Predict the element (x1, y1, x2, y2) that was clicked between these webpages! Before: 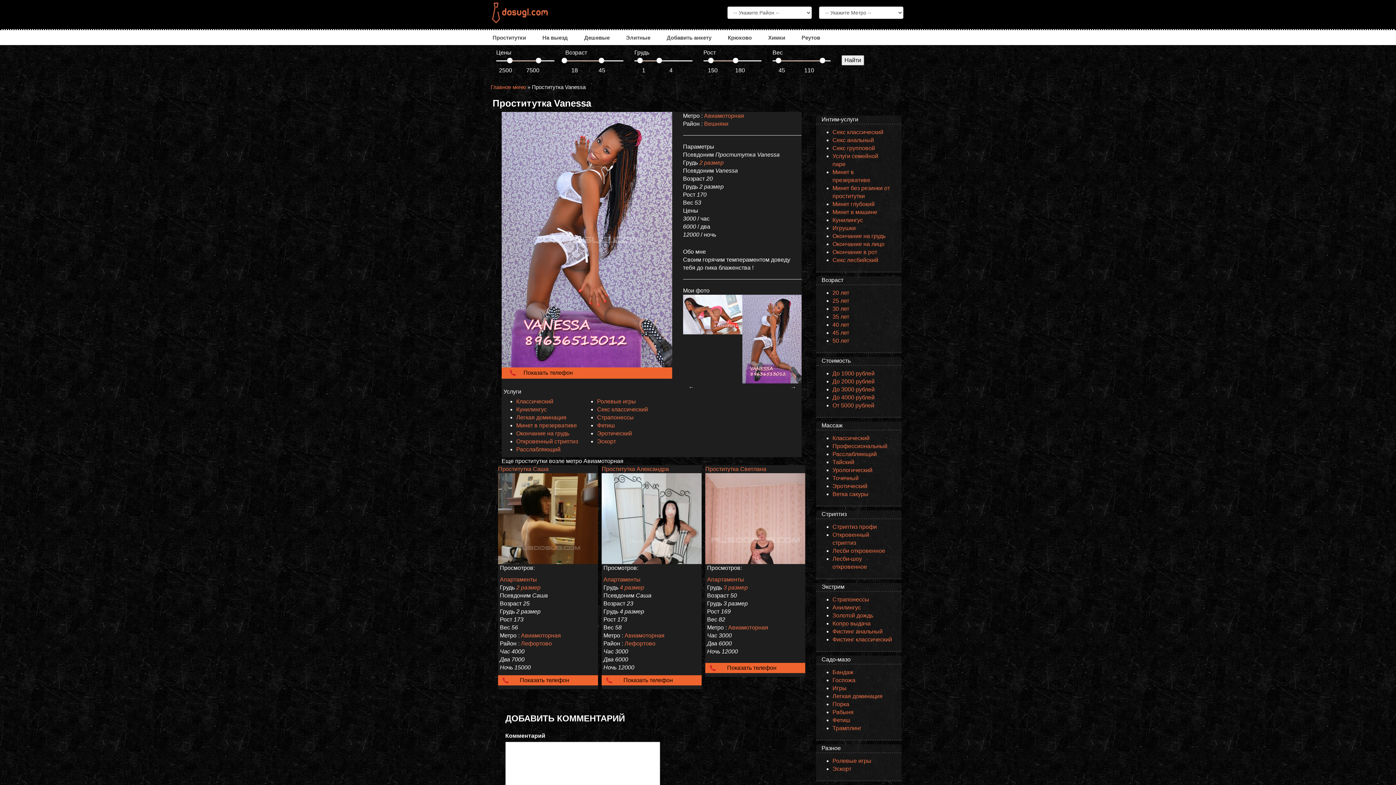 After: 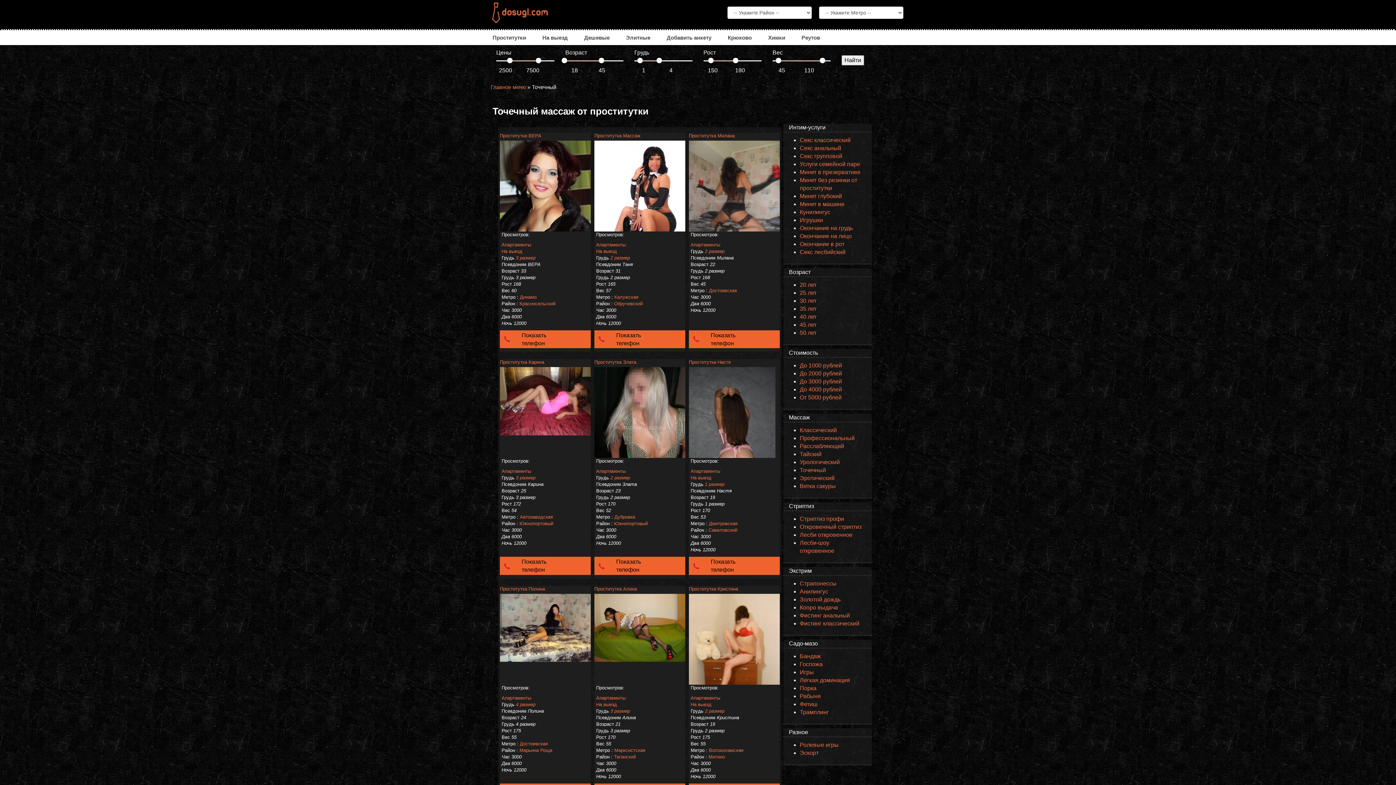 Action: label: Точечный bbox: (832, 475, 858, 481)